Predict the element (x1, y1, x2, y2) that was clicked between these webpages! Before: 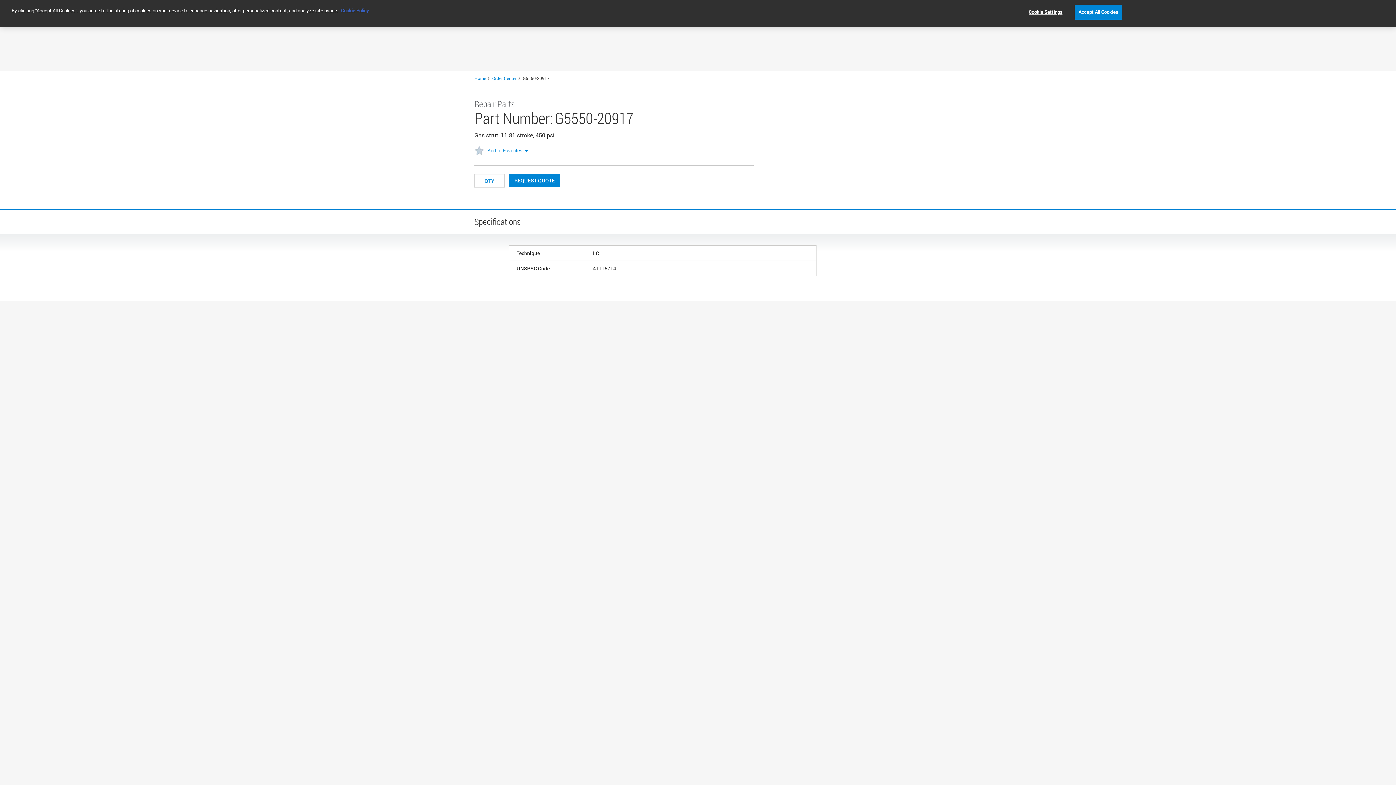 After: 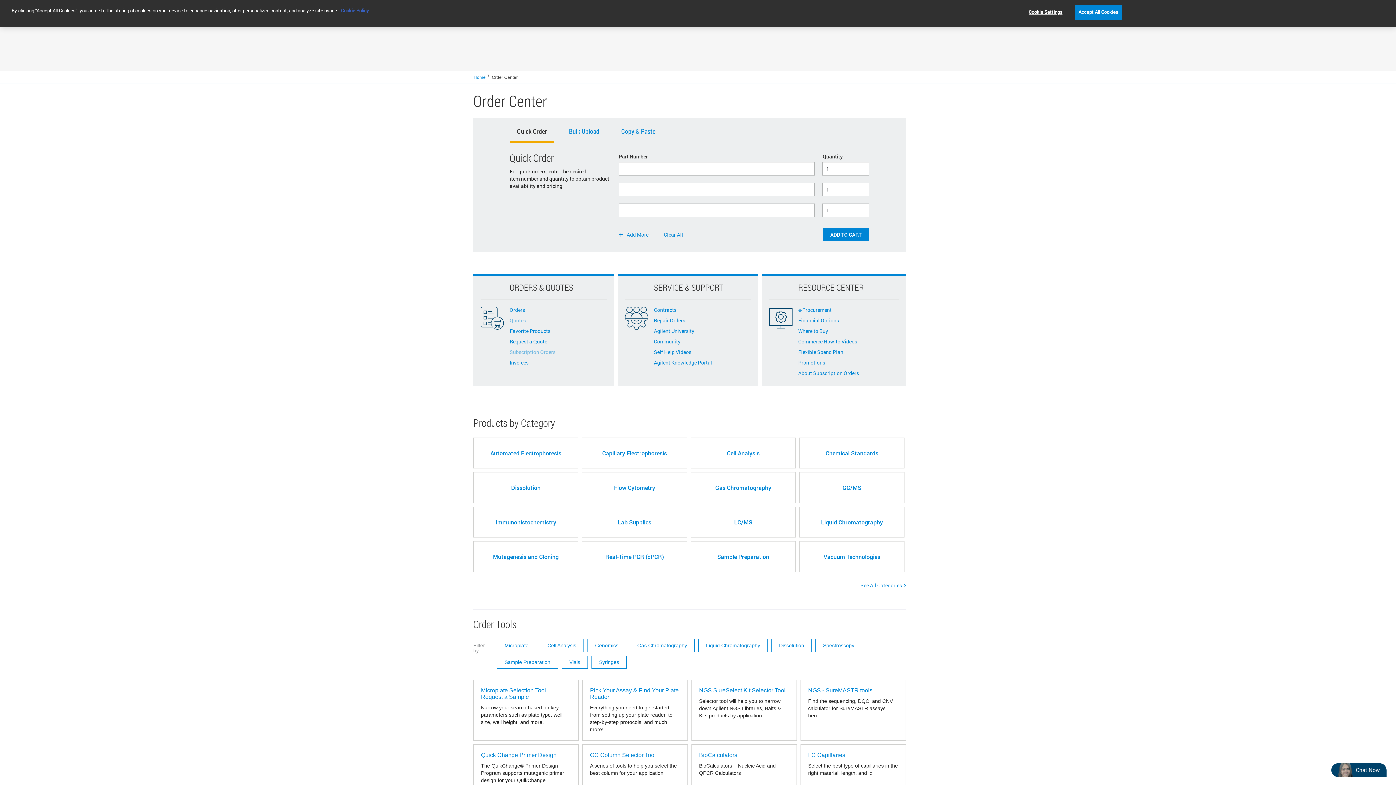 Action: label: Order Center bbox: (492, 75, 516, 81)